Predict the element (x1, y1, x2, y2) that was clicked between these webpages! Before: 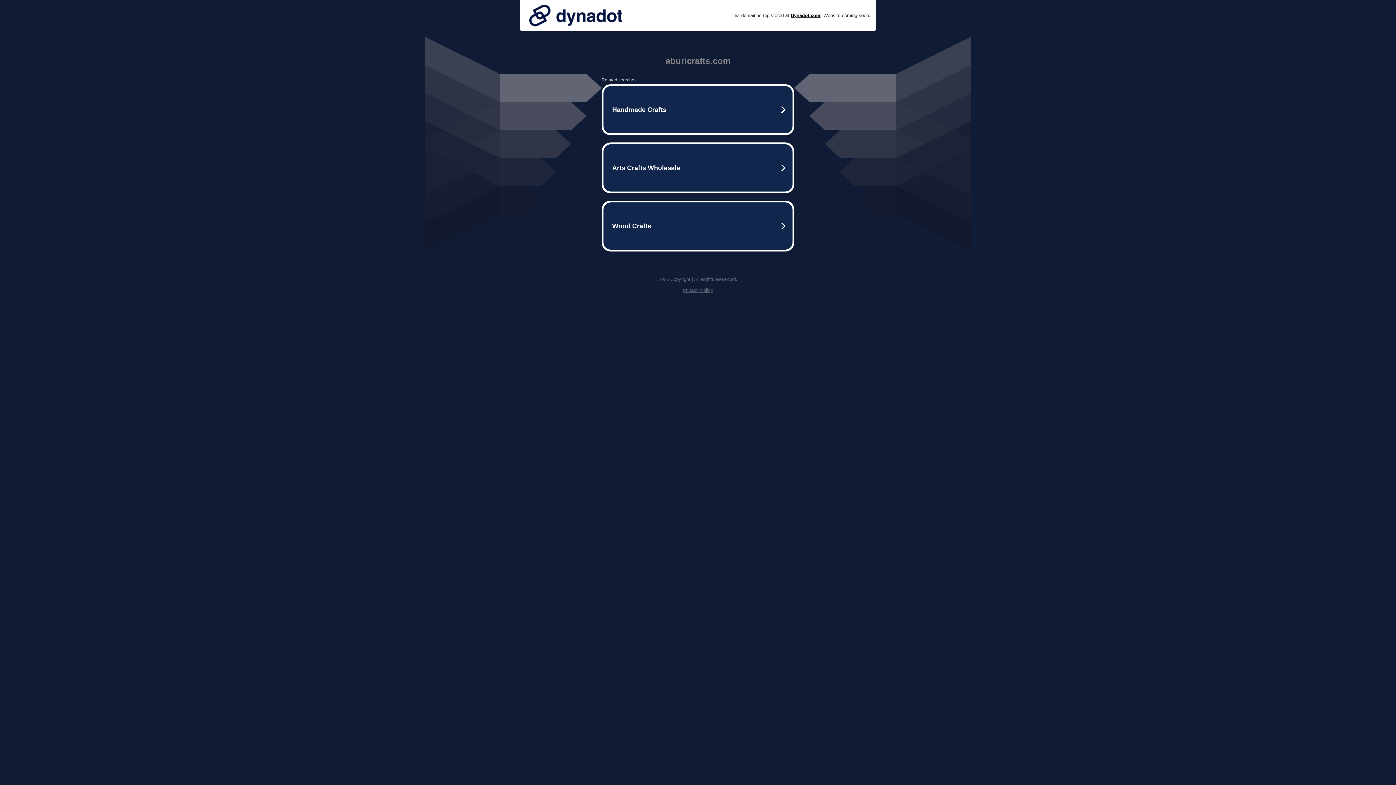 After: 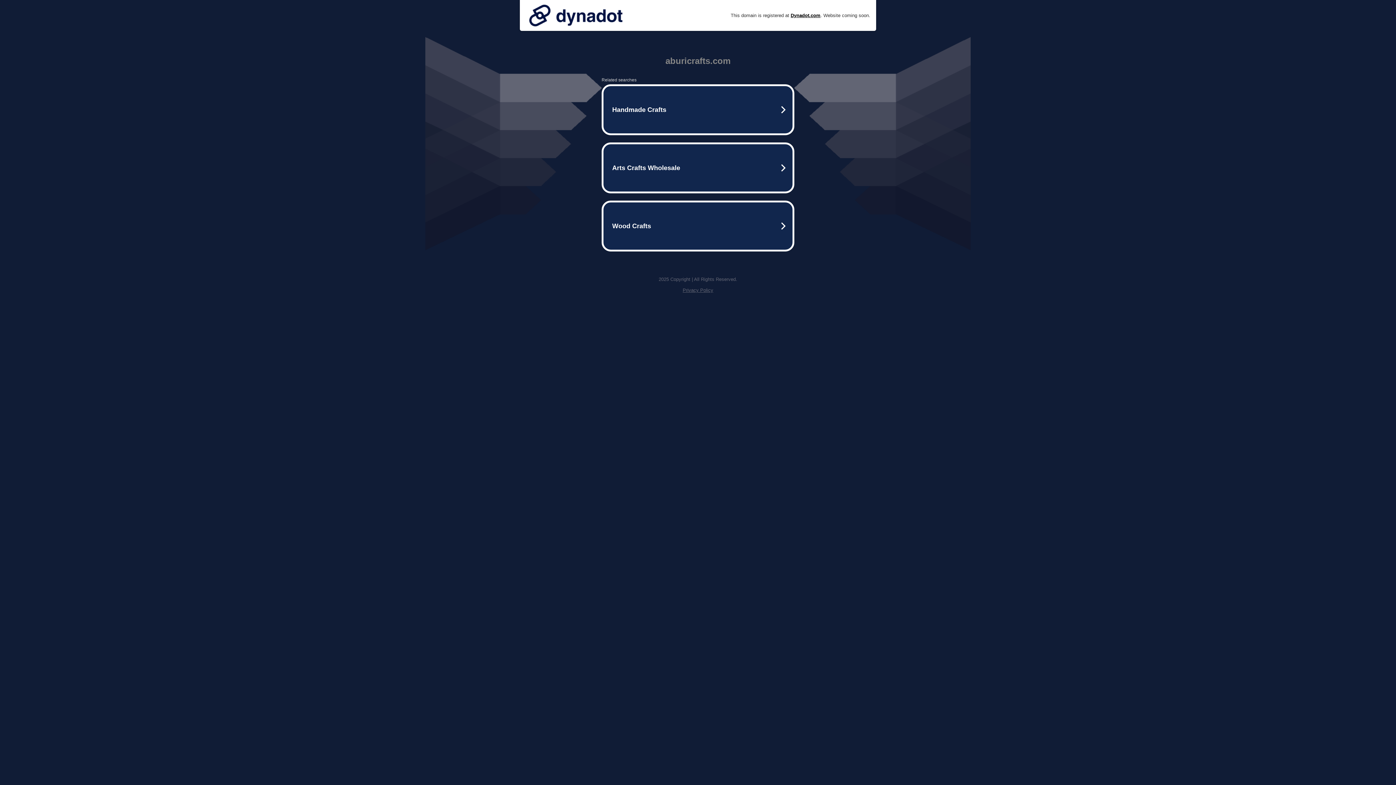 Action: bbox: (682, 287, 713, 293) label: Privacy Policy